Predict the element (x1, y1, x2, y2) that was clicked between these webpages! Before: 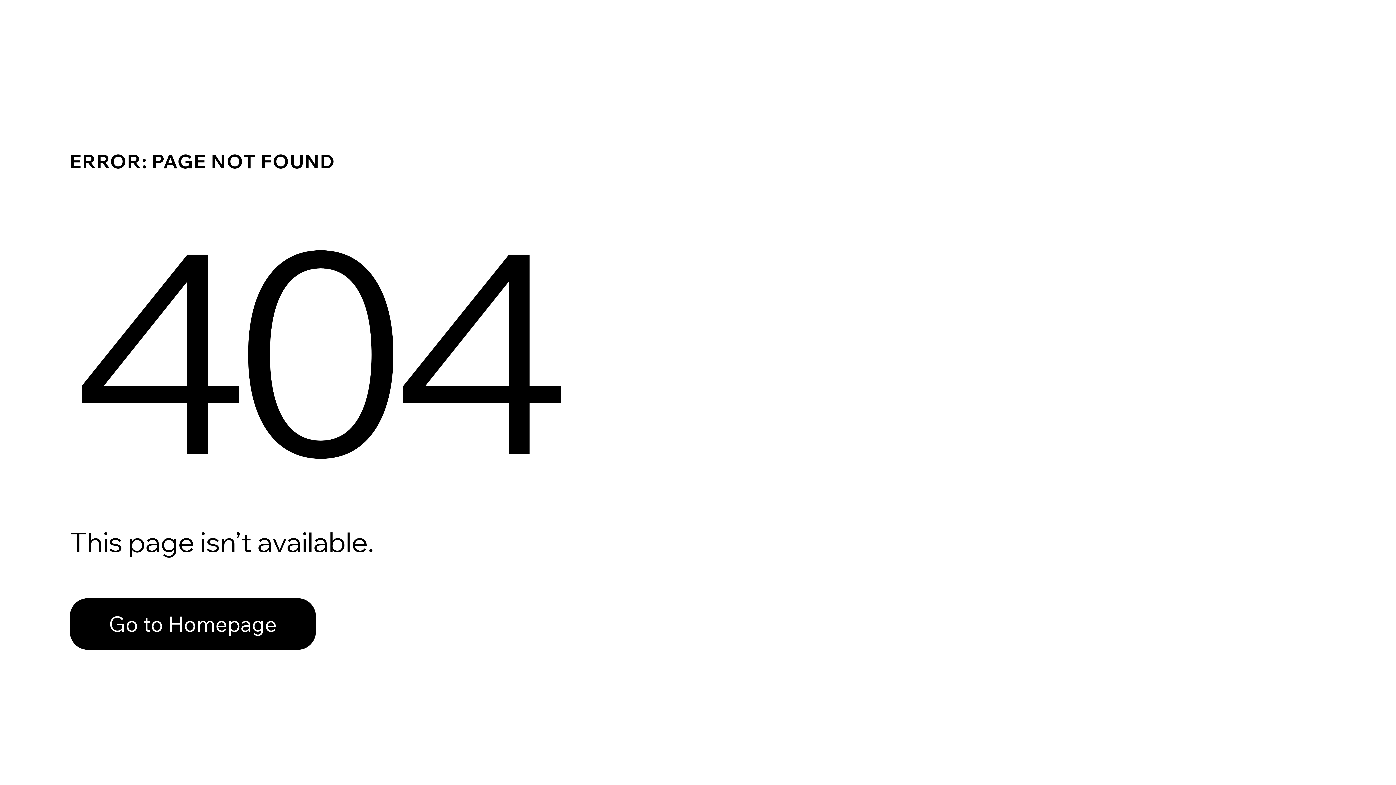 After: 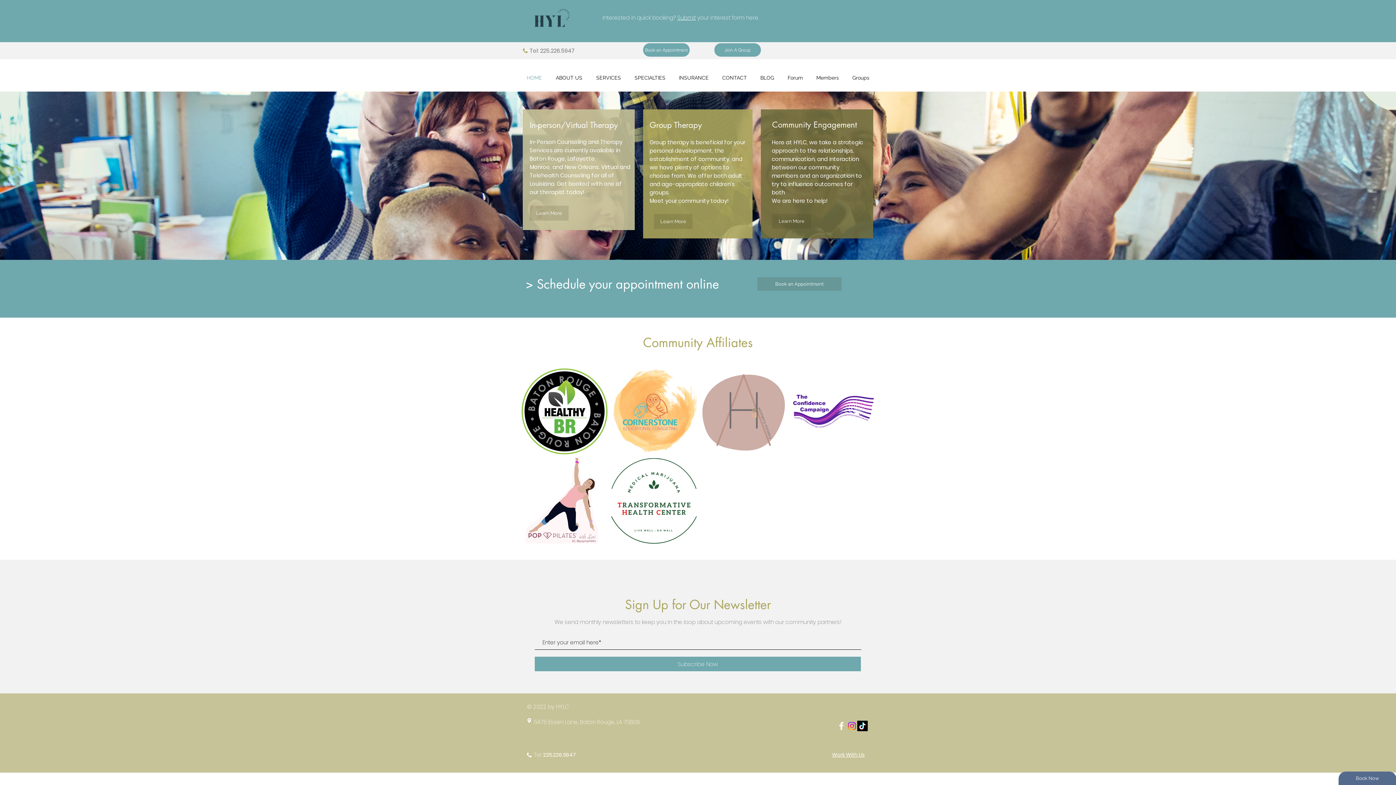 Action: bbox: (69, 598, 316, 650) label: Go to Homepage